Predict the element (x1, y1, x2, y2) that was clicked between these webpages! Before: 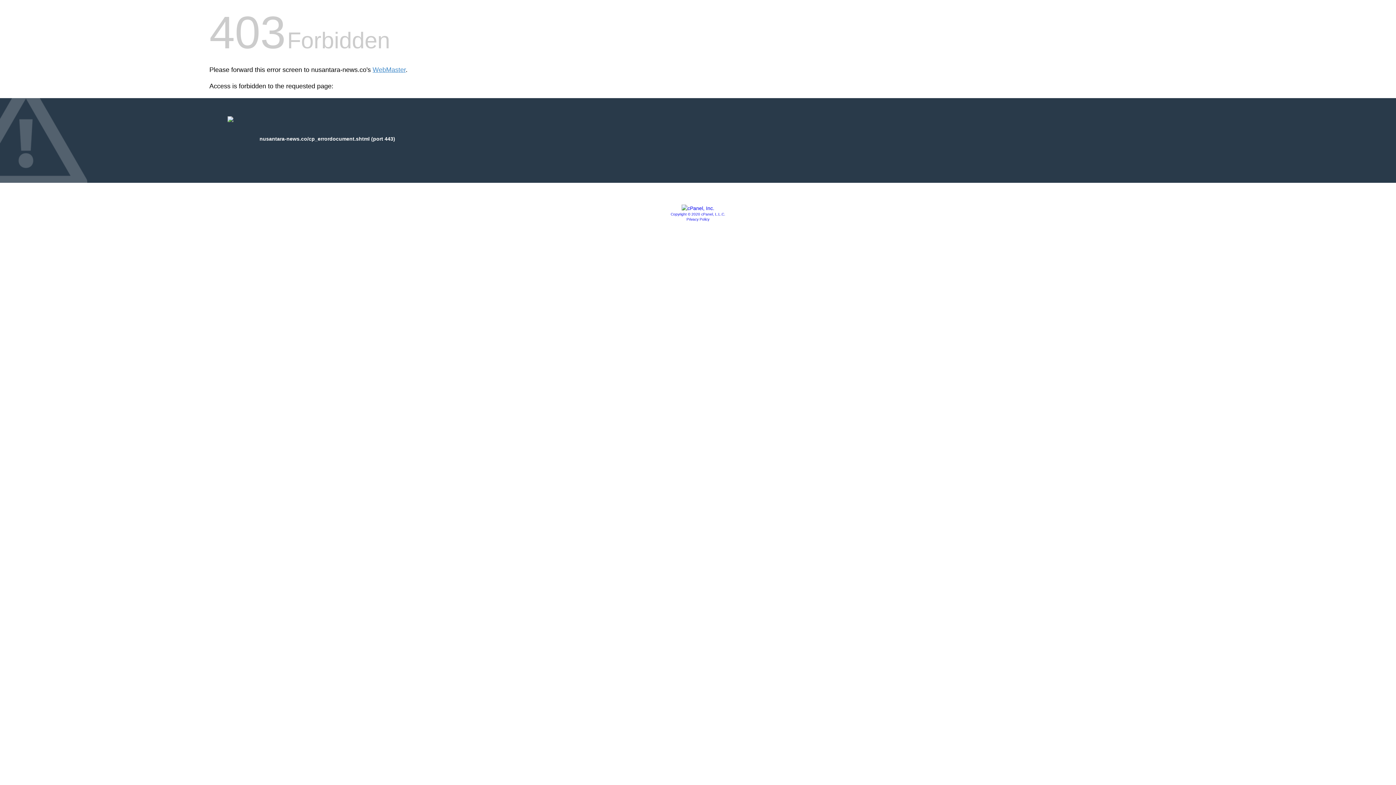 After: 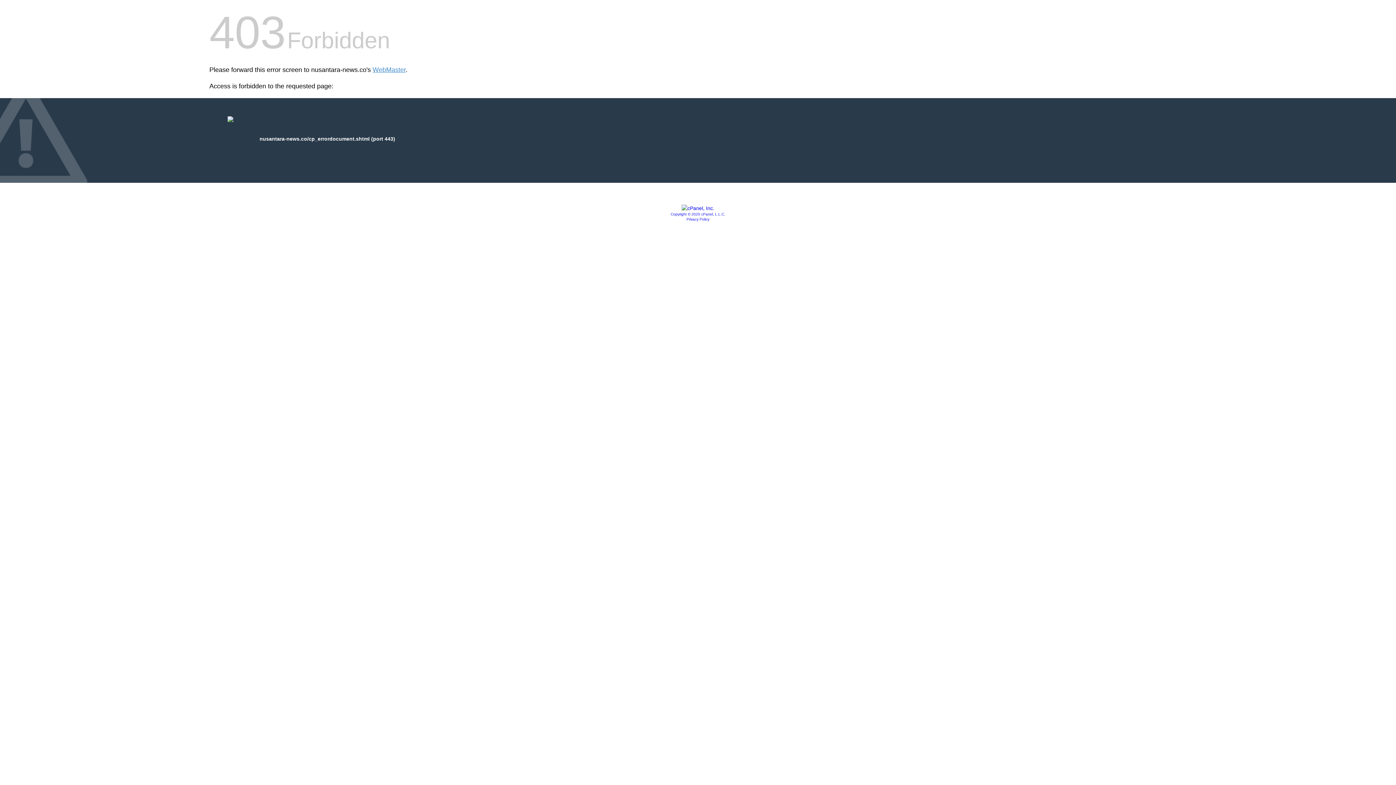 Action: bbox: (686, 217, 709, 221) label: Privacy Policy